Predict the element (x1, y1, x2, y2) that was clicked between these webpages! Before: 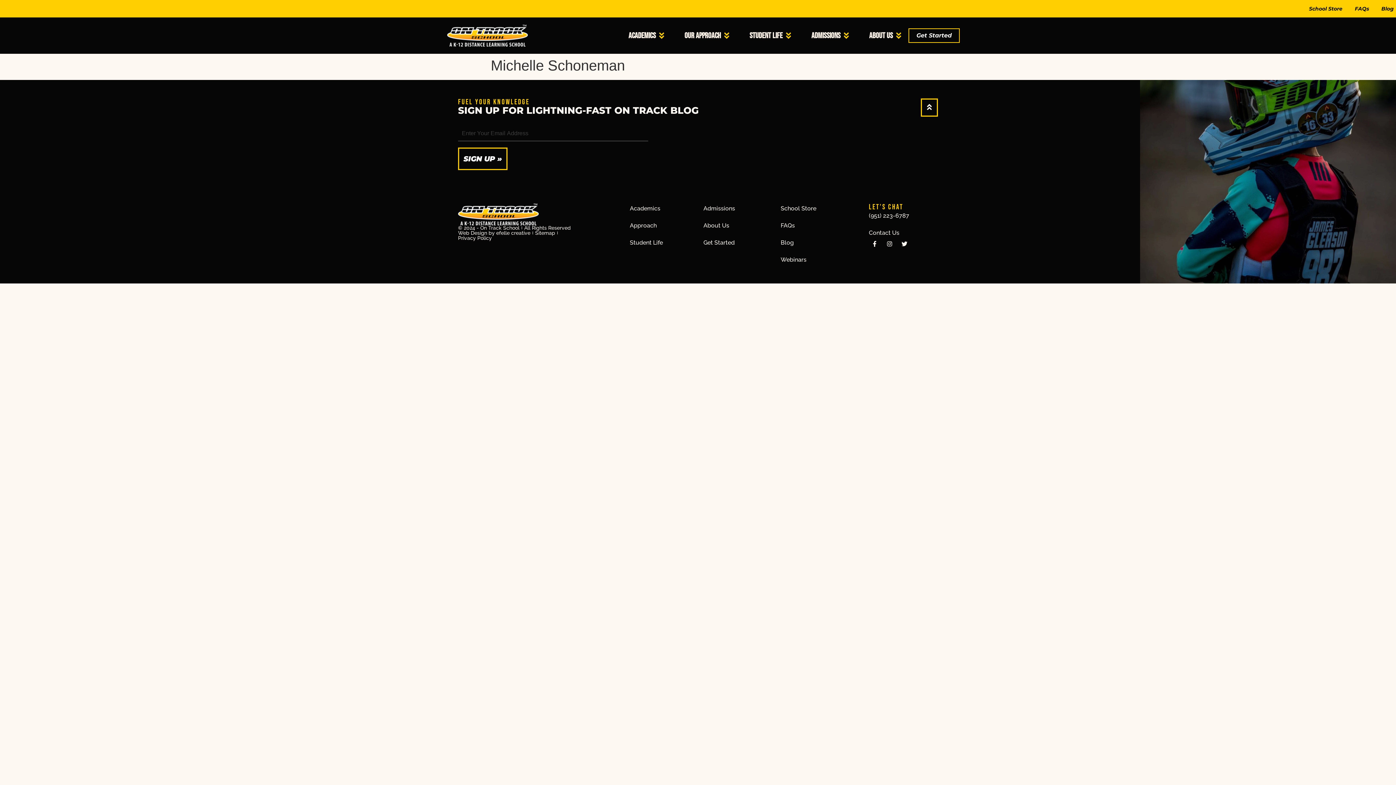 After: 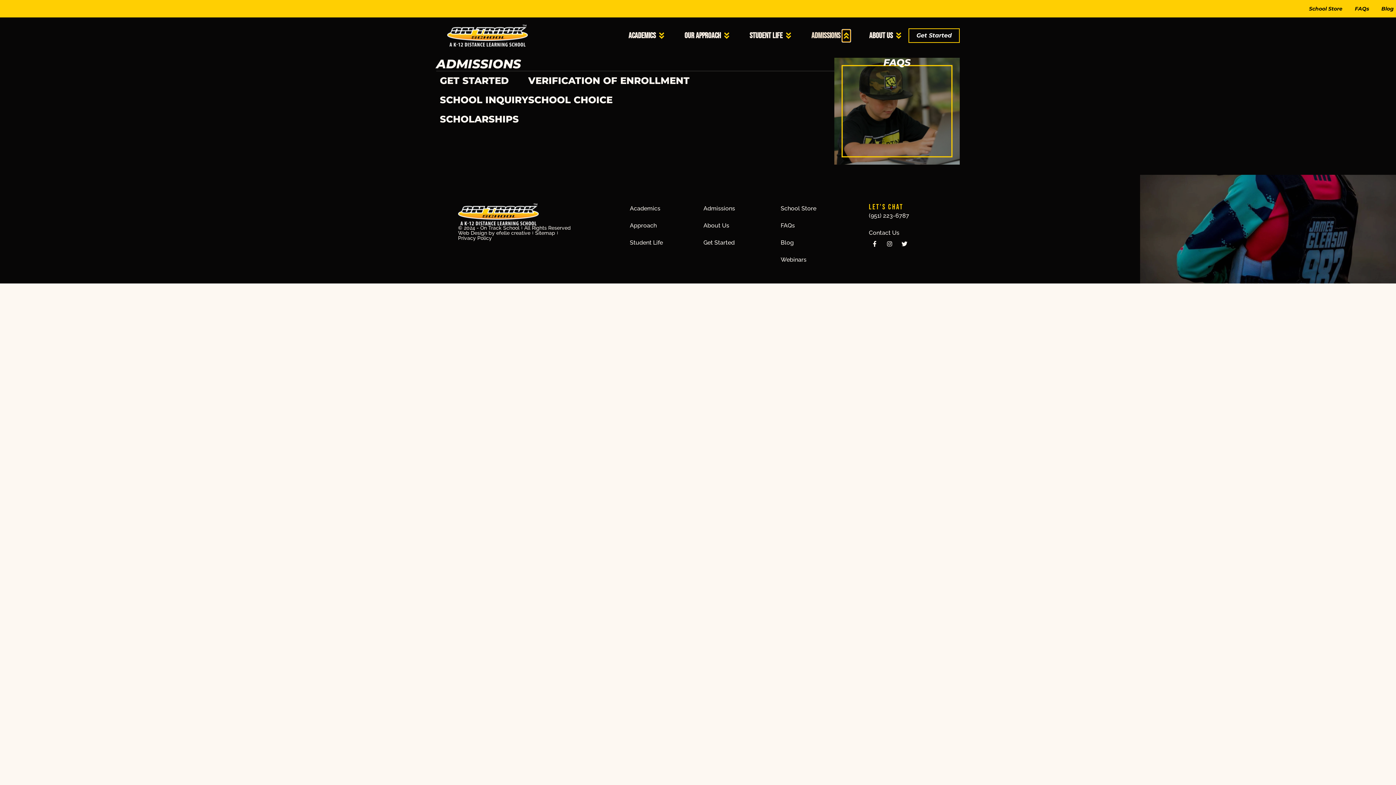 Action: bbox: (842, 29, 850, 41) label: Open Admissions